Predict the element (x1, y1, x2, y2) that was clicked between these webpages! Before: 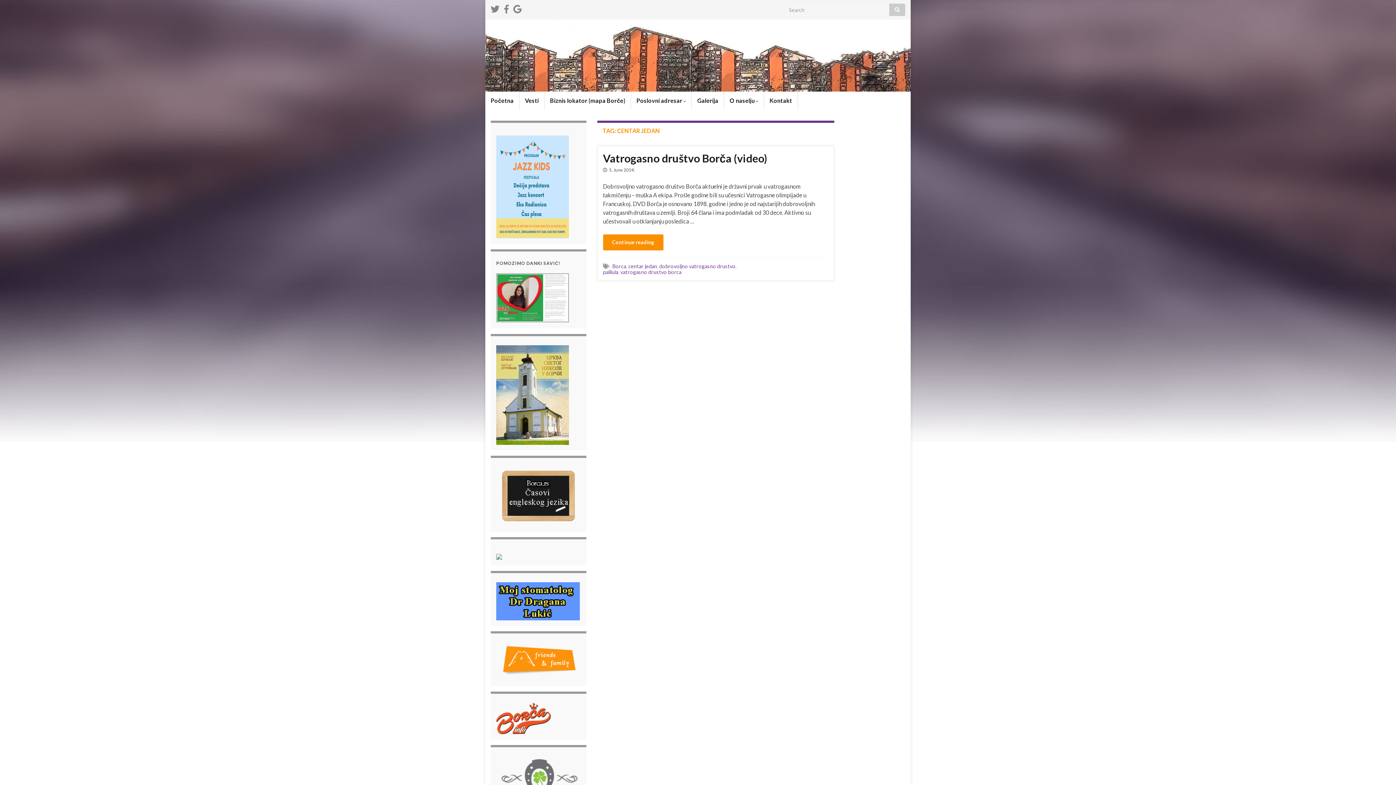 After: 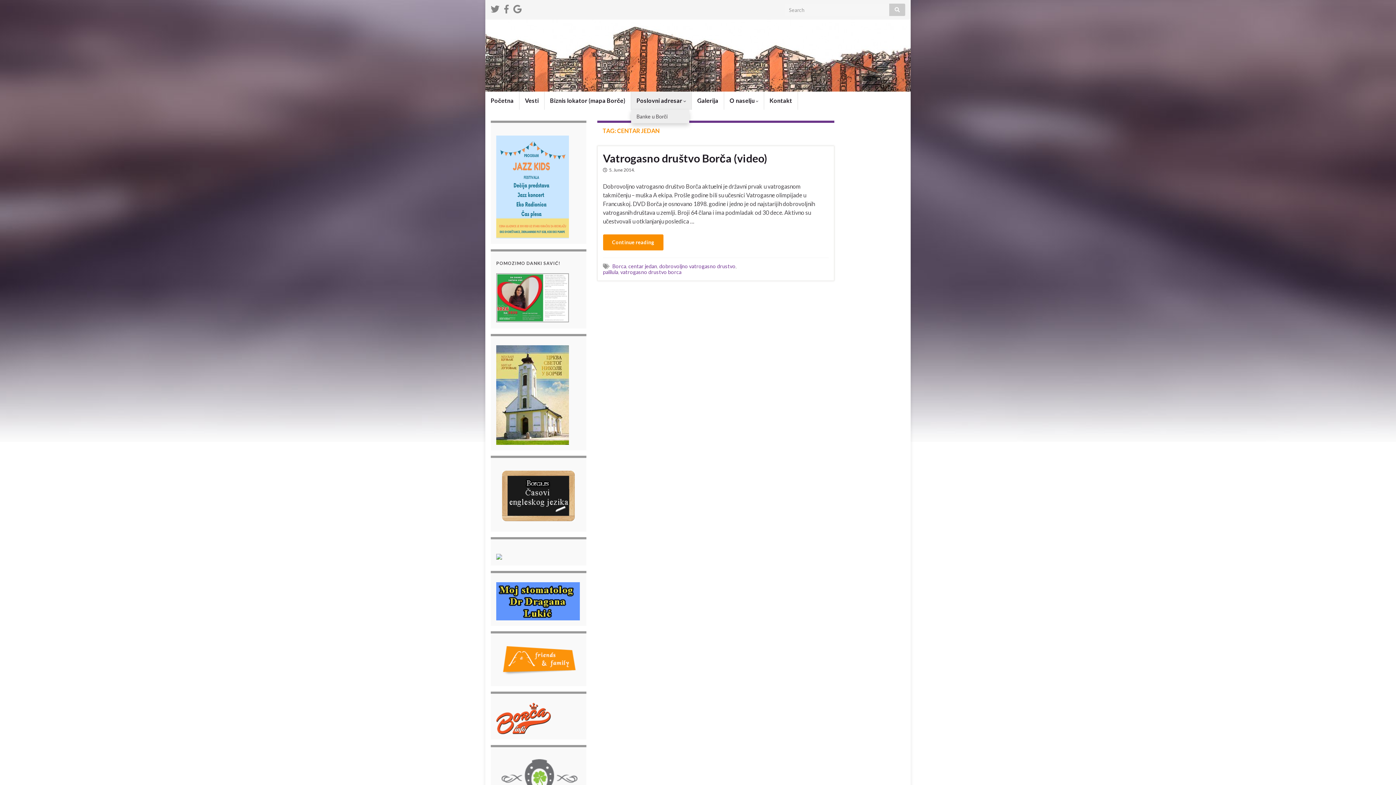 Action: bbox: (631, 91, 691, 109) label: Poslovni adresar 